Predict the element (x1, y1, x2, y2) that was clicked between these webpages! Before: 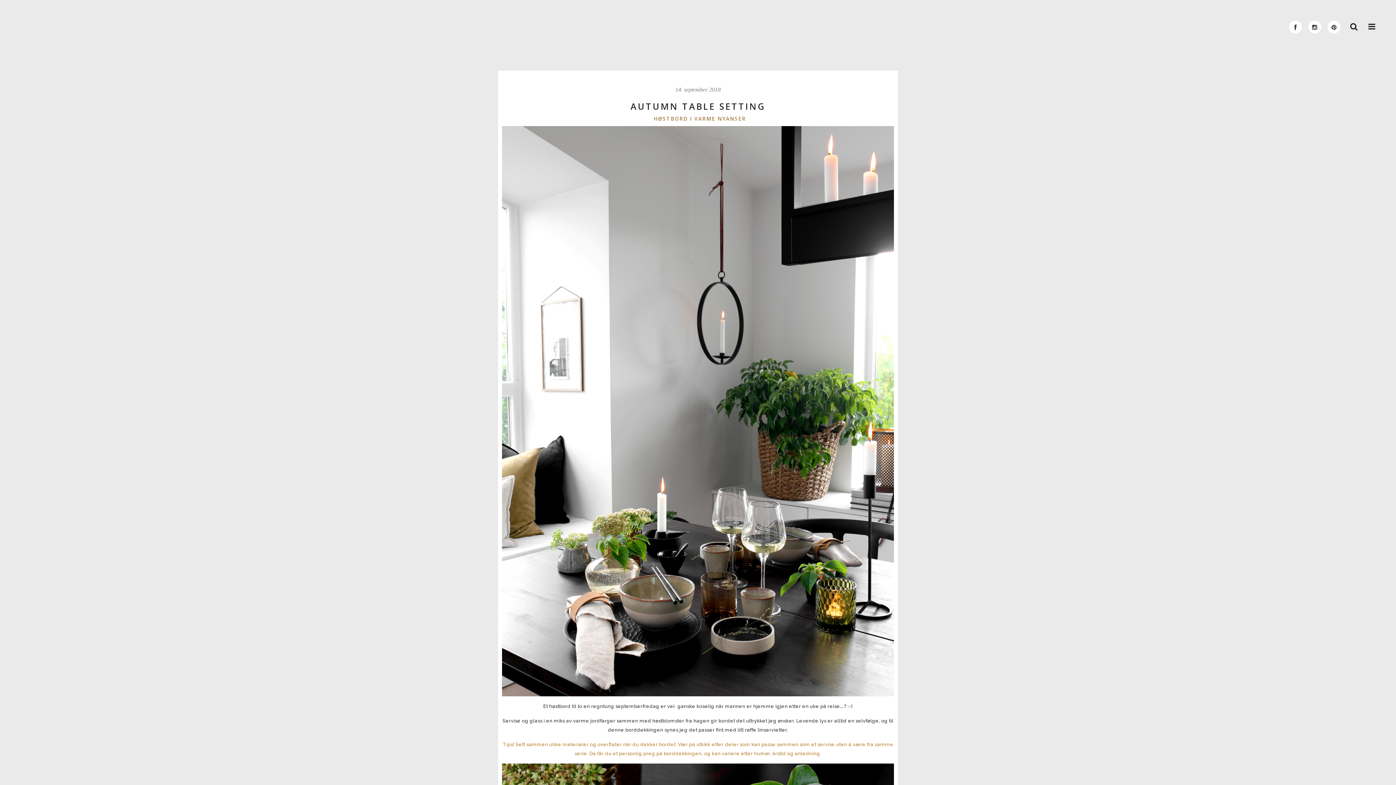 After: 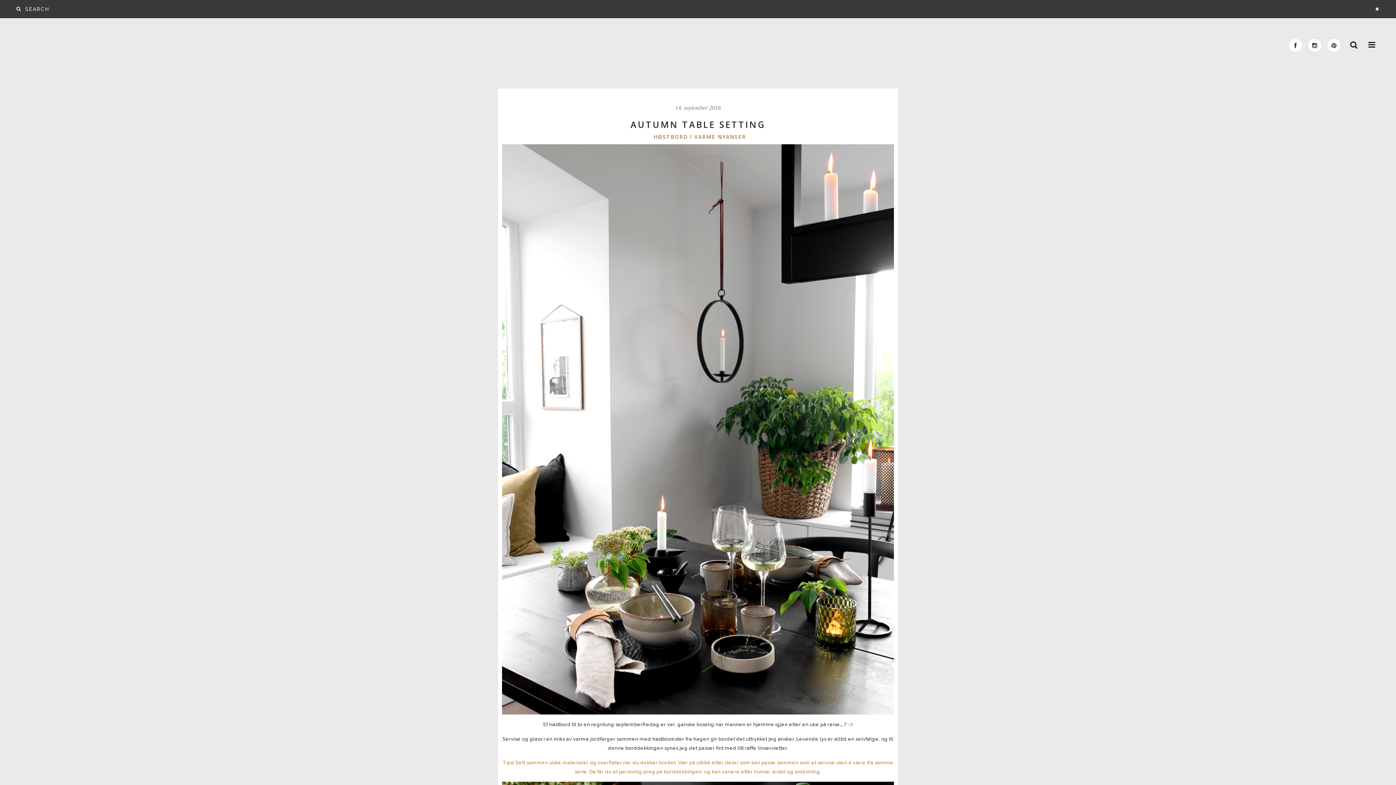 Action: bbox: (1346, 21, 1364, 31) label:  